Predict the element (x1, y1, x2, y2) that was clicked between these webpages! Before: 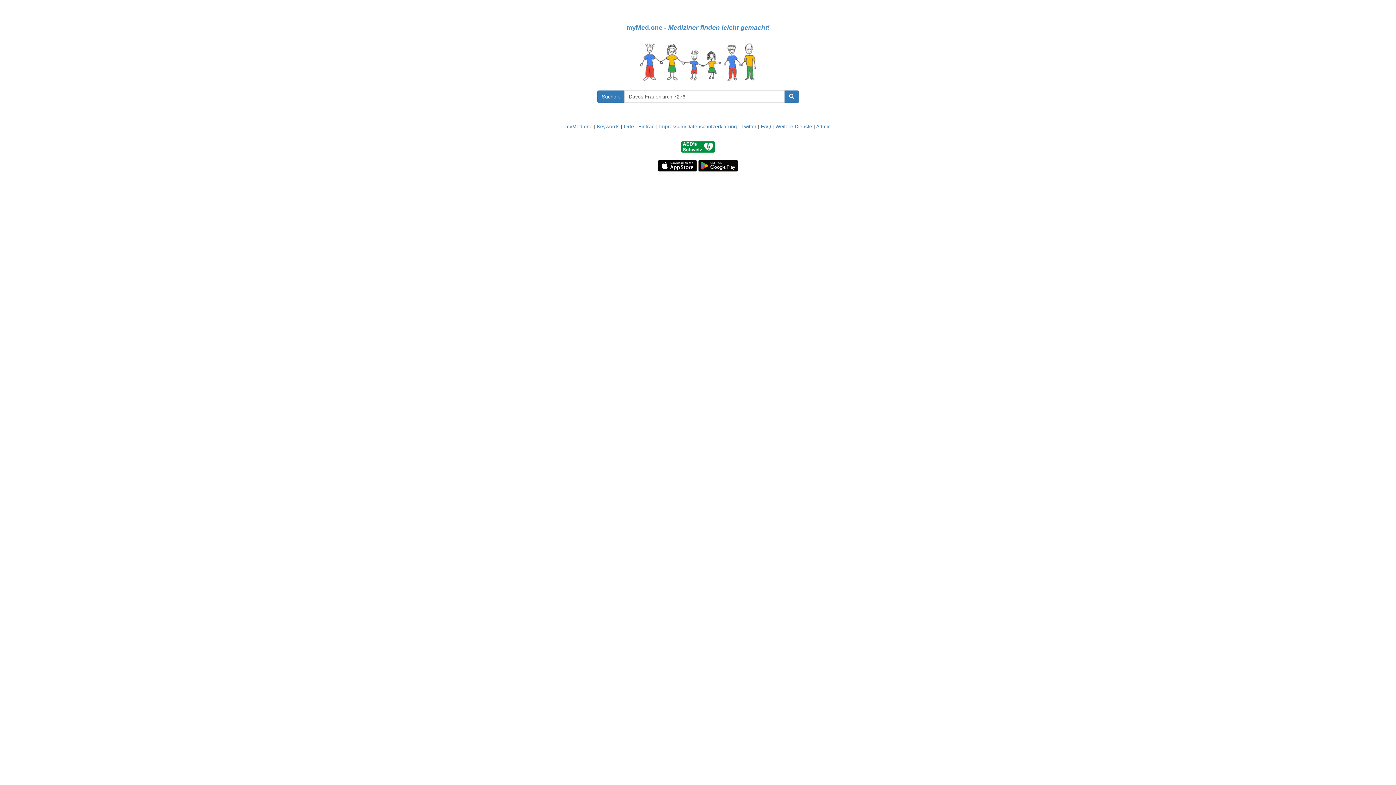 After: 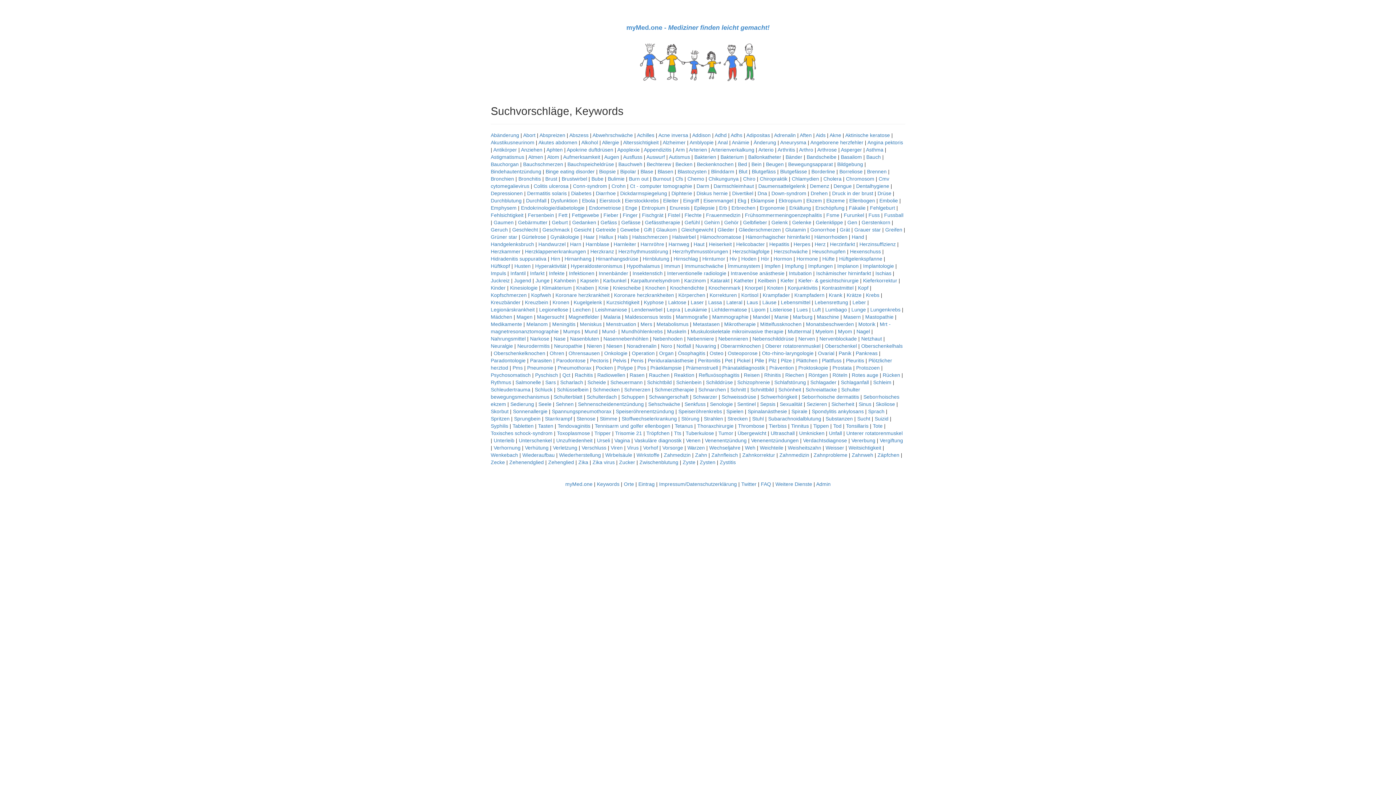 Action: bbox: (597, 123, 619, 129) label: Keywords